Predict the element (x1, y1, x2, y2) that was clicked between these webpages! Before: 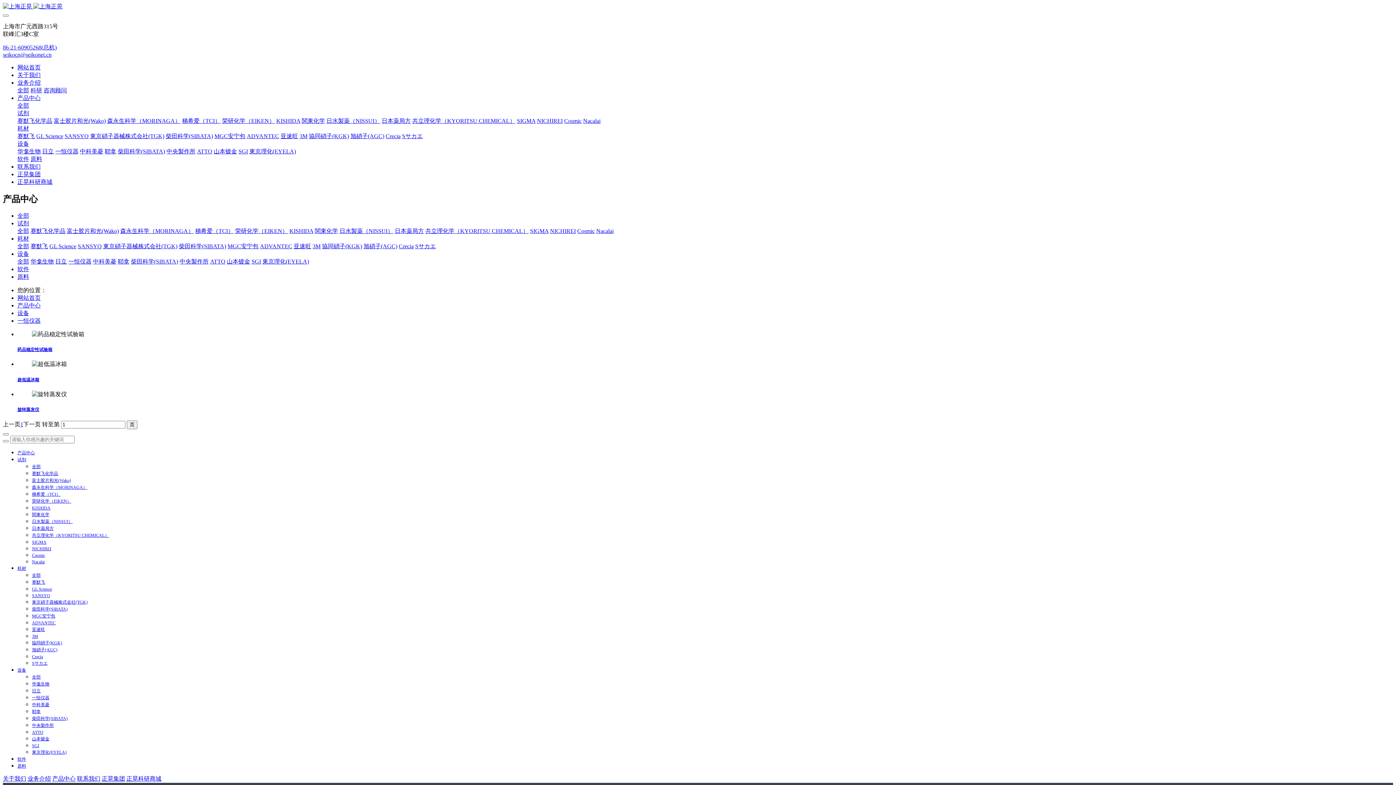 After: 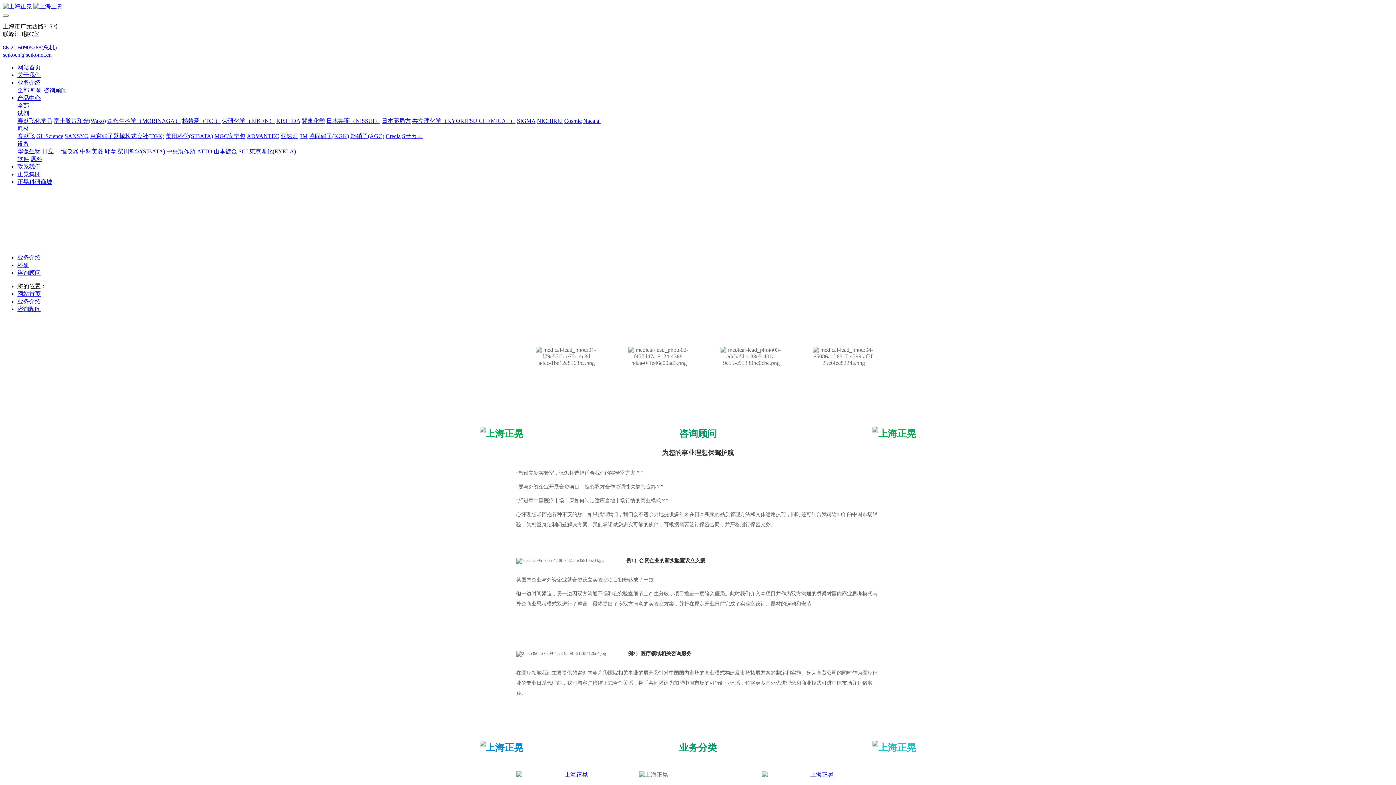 Action: label: 咨询顾问 bbox: (43, 87, 66, 93)